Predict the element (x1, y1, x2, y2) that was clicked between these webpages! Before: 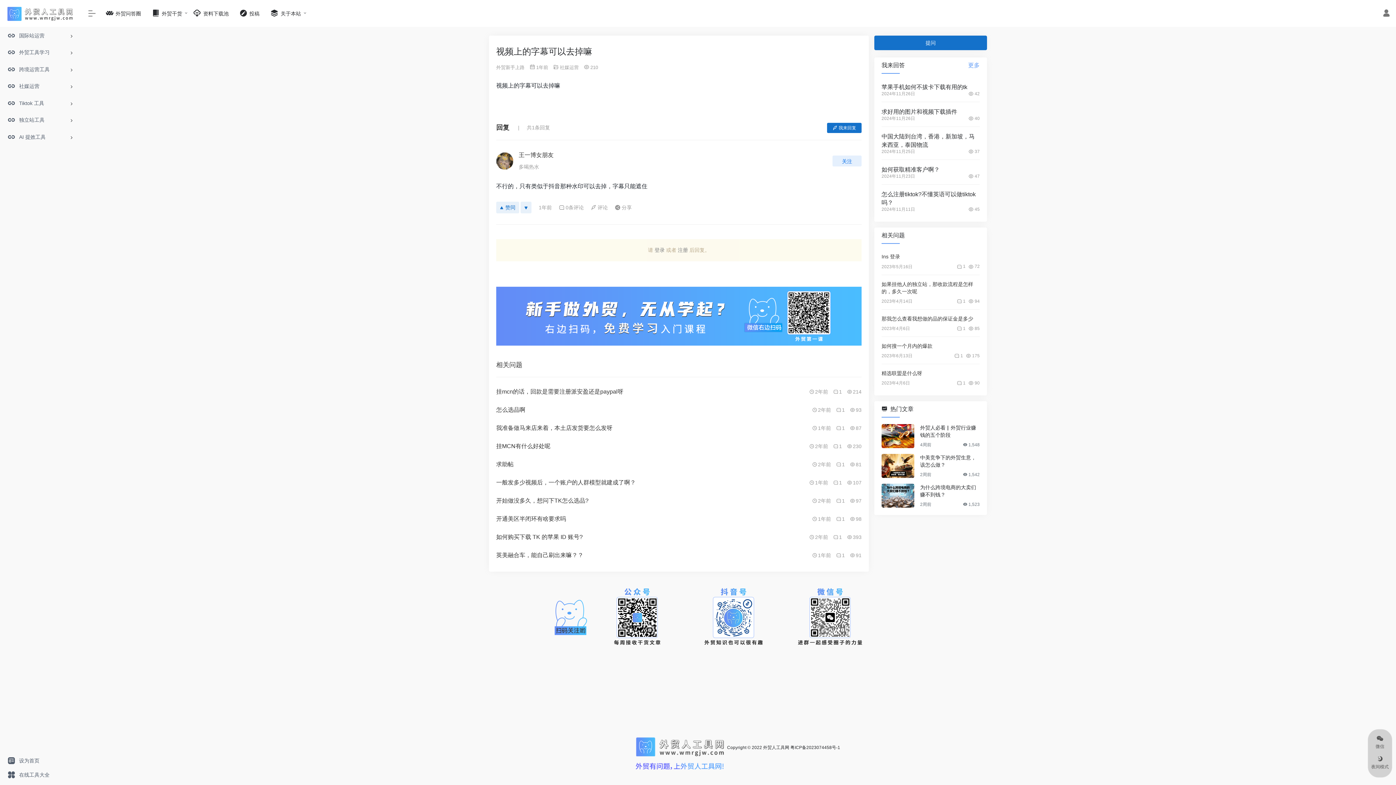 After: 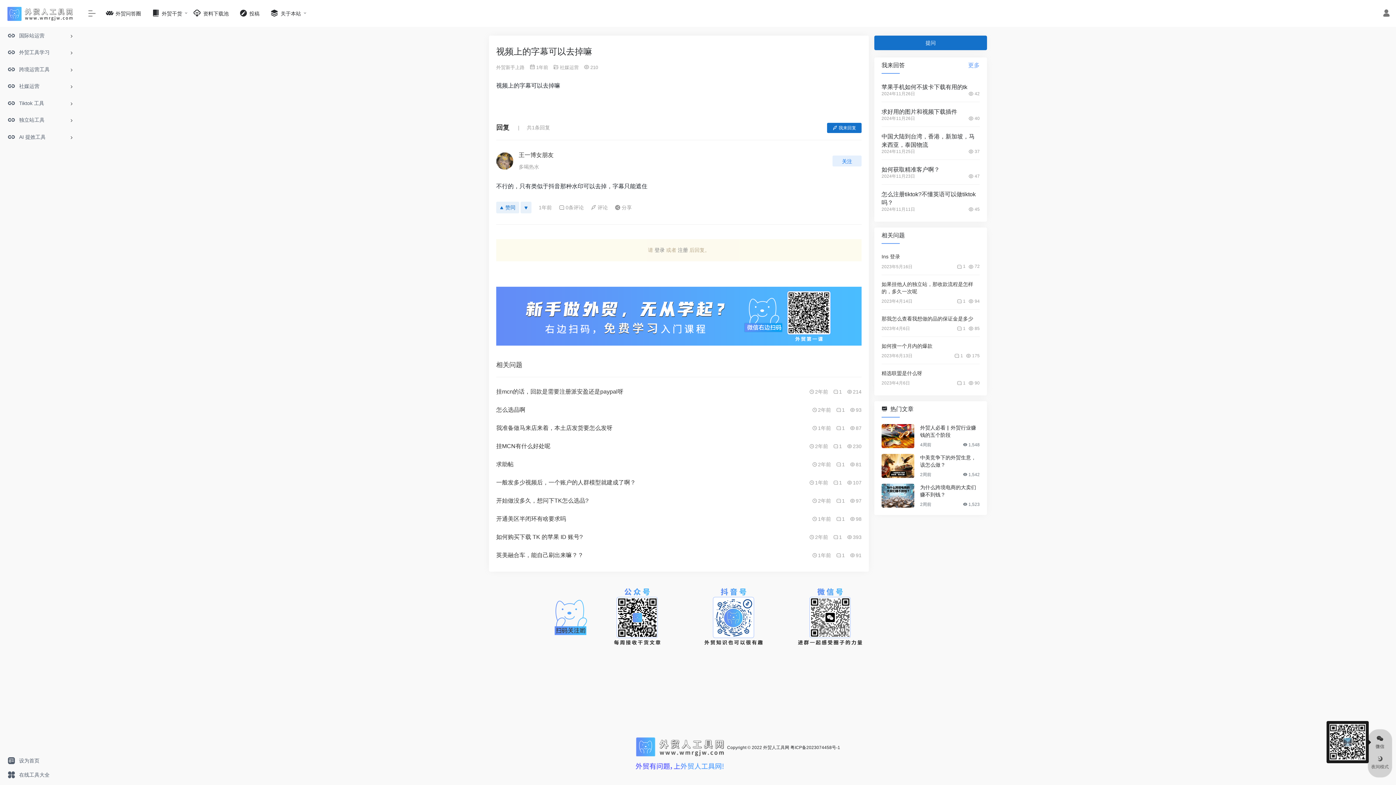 Action: label: 微信 bbox: (1371, 734, 1389, 750)